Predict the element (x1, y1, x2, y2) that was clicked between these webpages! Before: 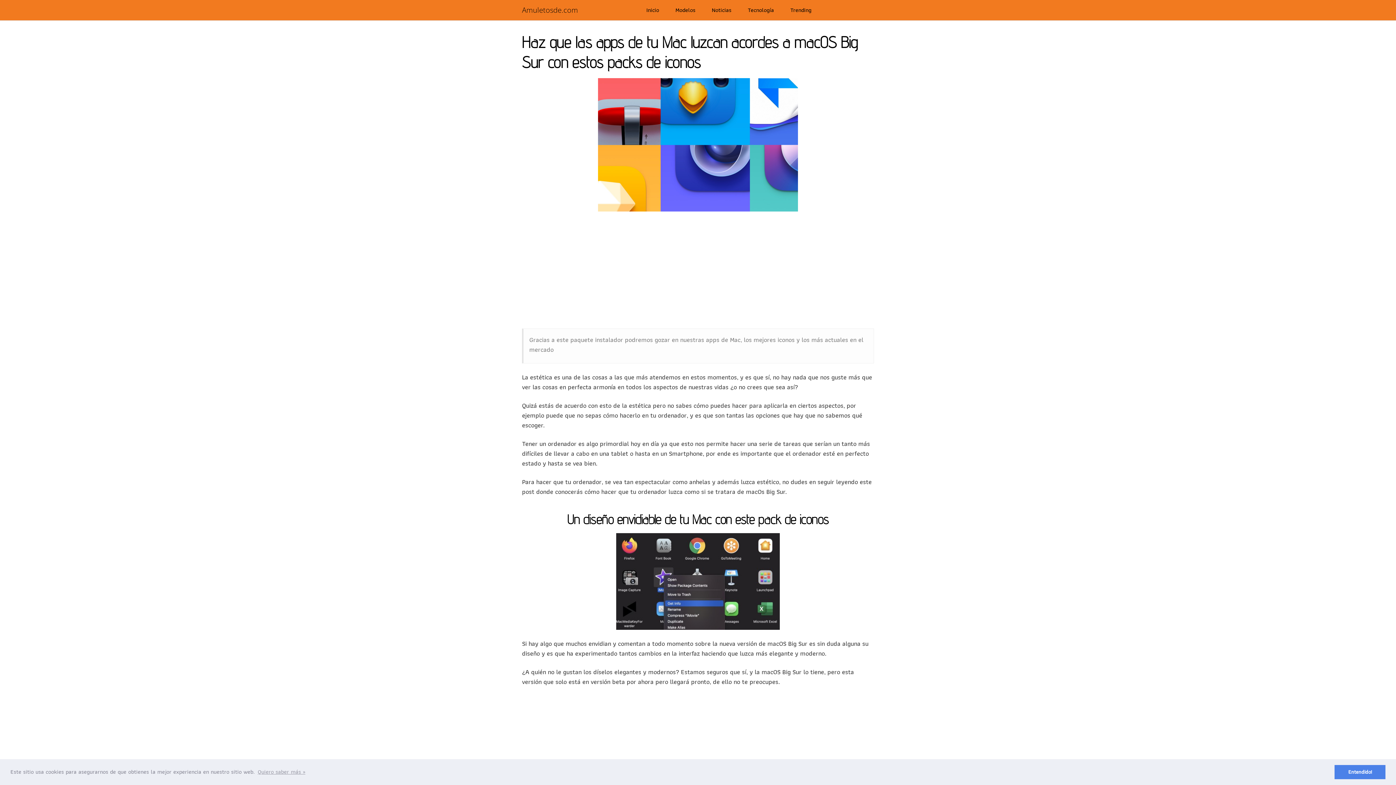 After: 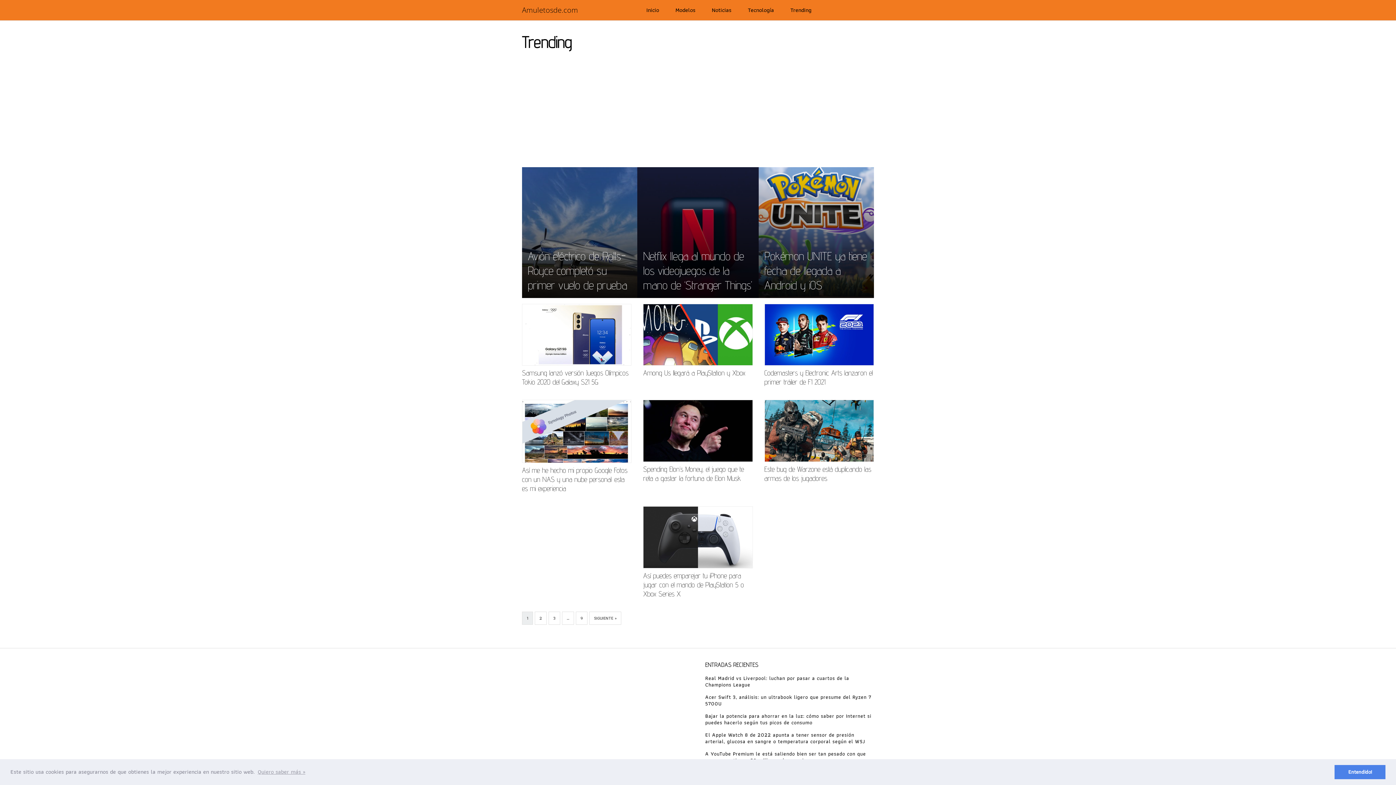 Action: label: Trending bbox: (783, 0, 818, 20)